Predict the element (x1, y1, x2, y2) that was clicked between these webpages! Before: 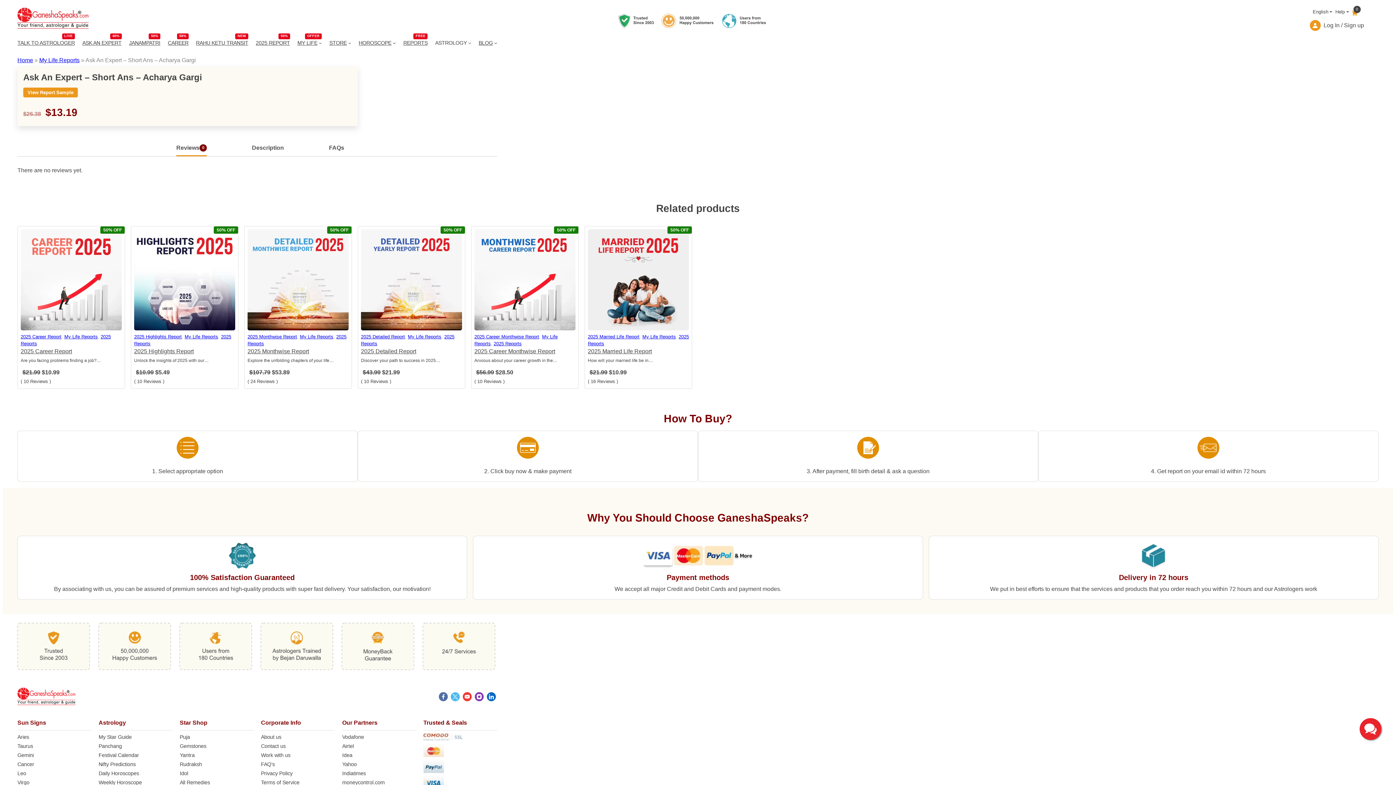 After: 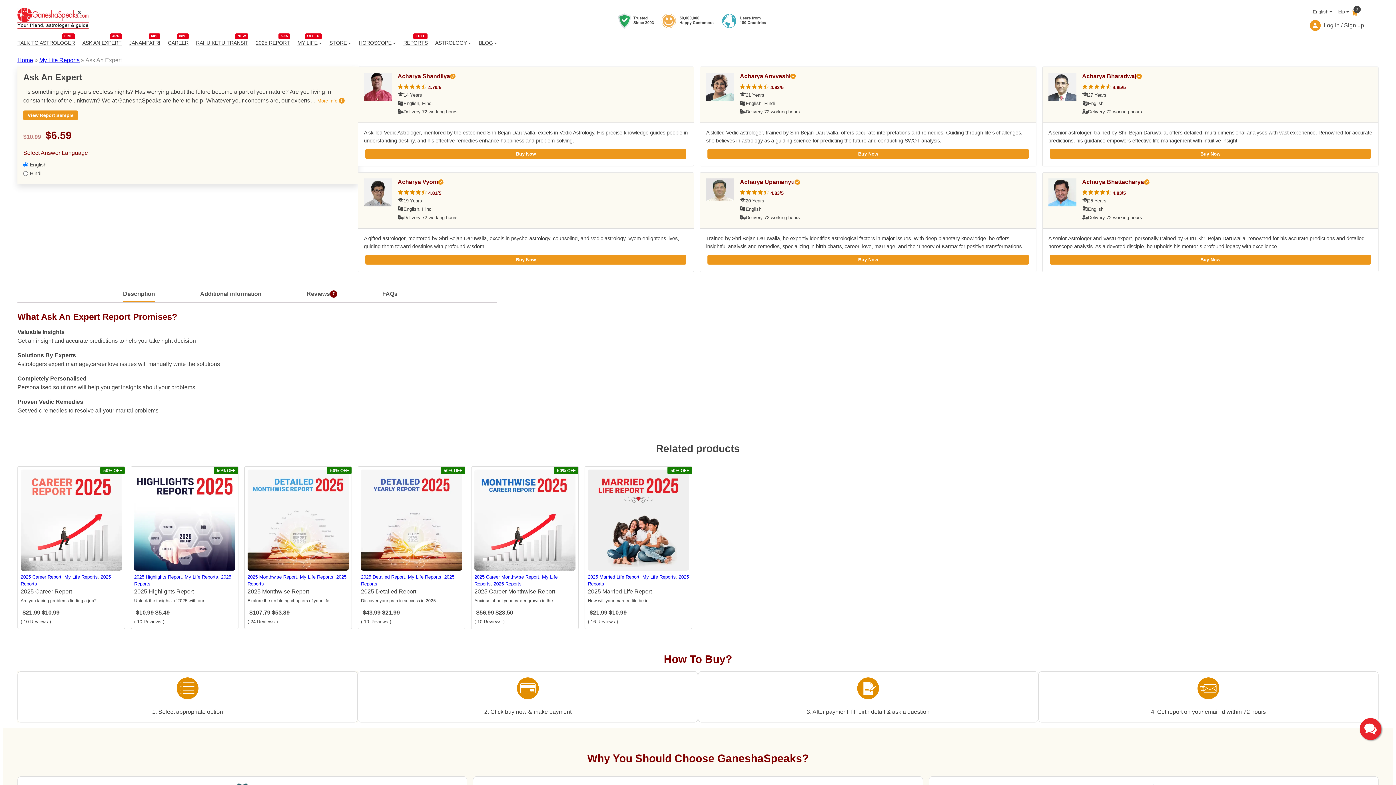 Action: label: ASK AN EXPERT
40% bbox: (82, 38, 121, 46)